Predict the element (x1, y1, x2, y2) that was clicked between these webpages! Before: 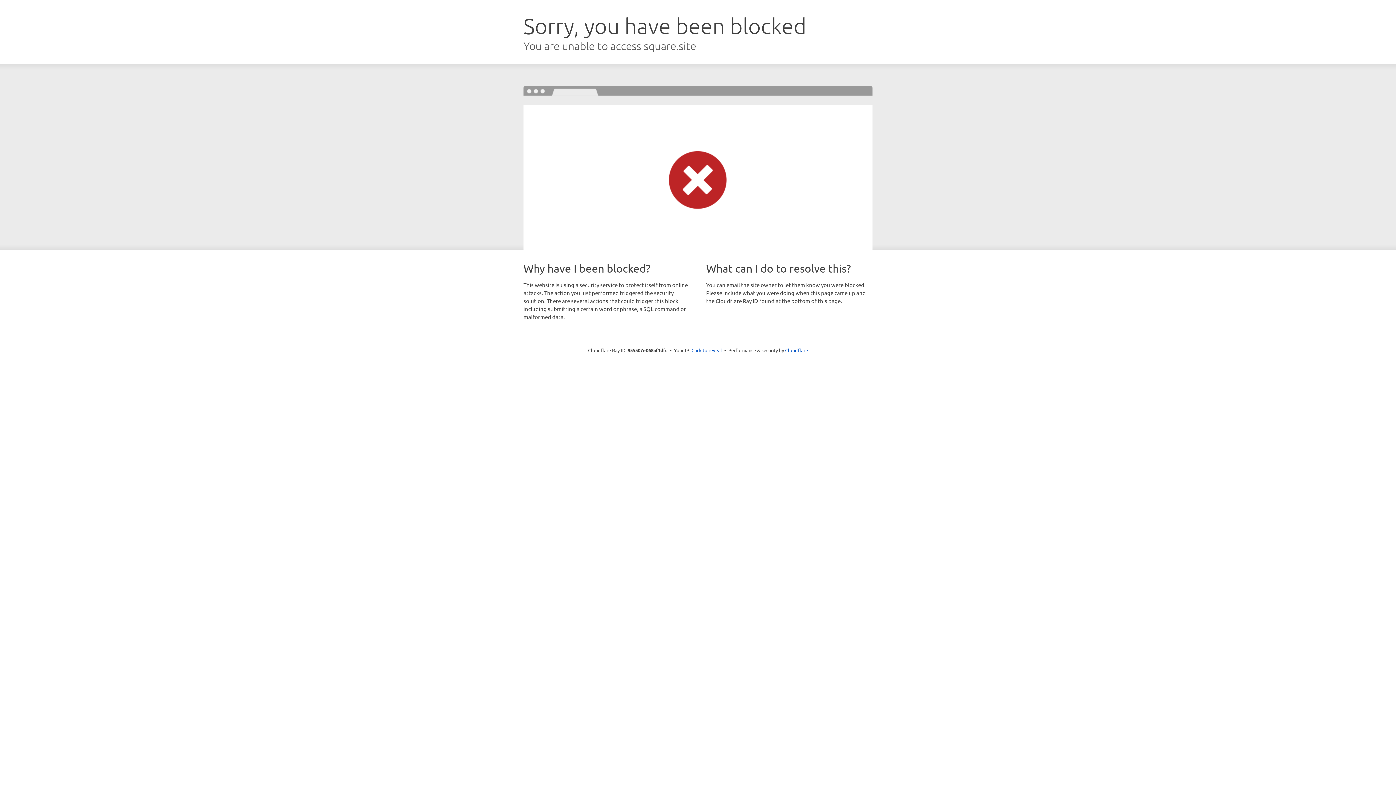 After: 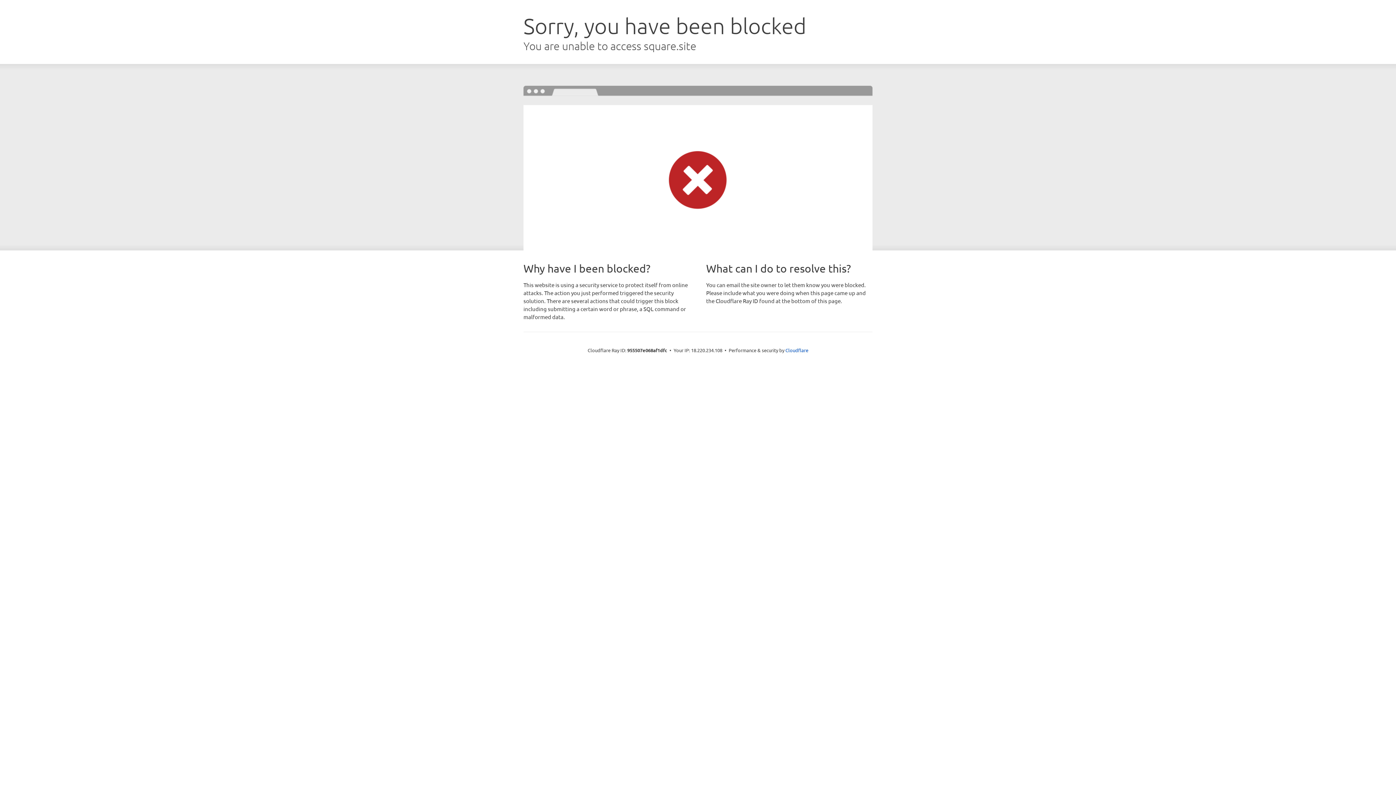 Action: label: Click to reveal bbox: (691, 346, 722, 353)